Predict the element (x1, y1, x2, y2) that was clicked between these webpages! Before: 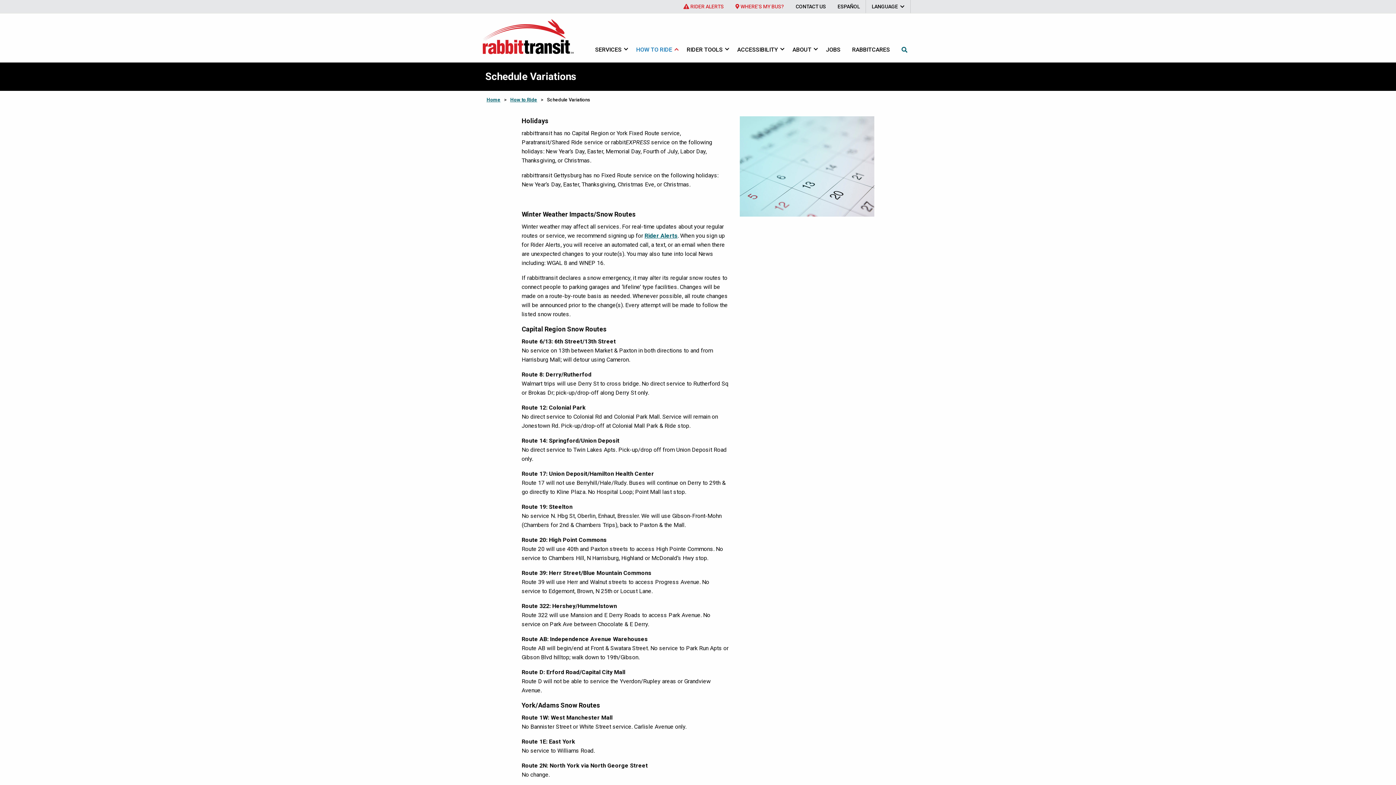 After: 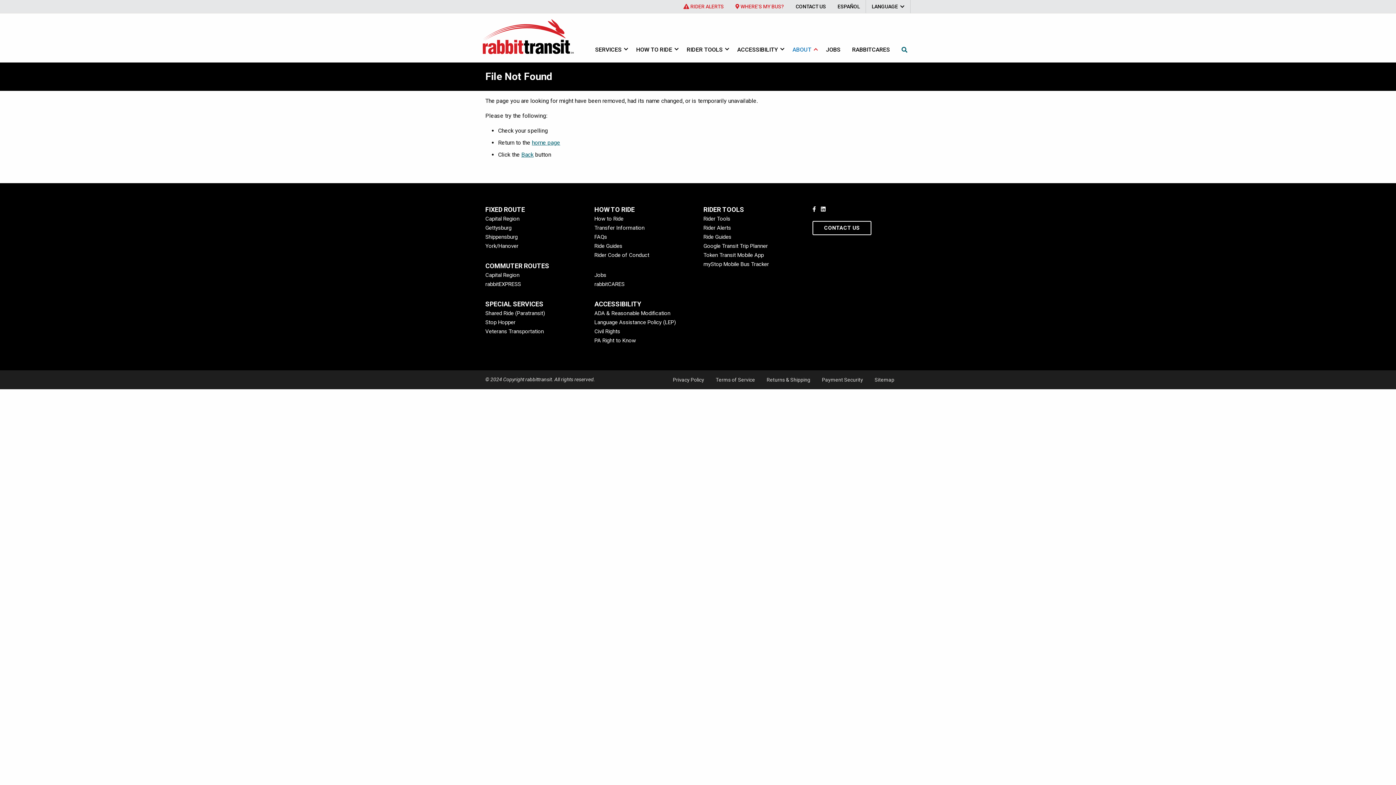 Action: label: ESPAÑOL bbox: (832, 0, 865, 13)